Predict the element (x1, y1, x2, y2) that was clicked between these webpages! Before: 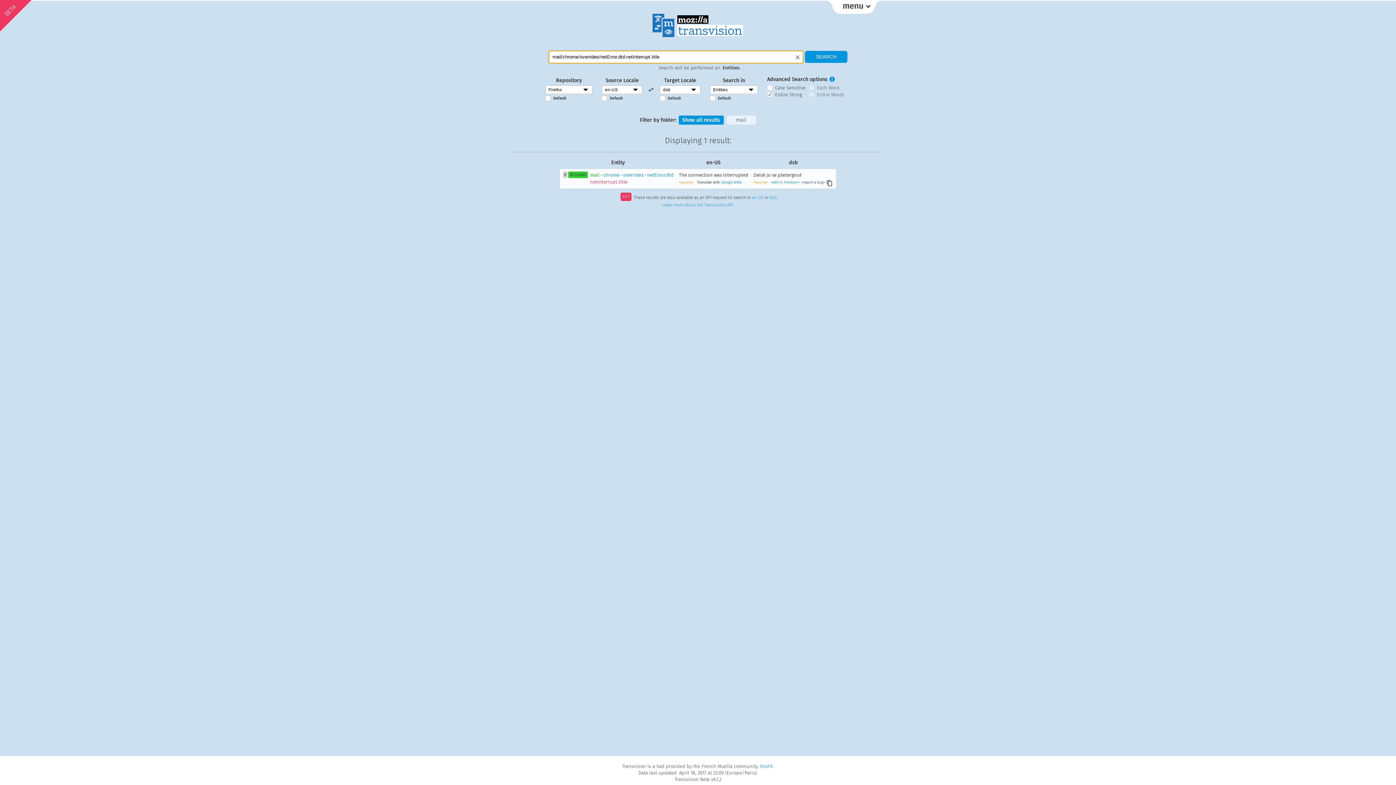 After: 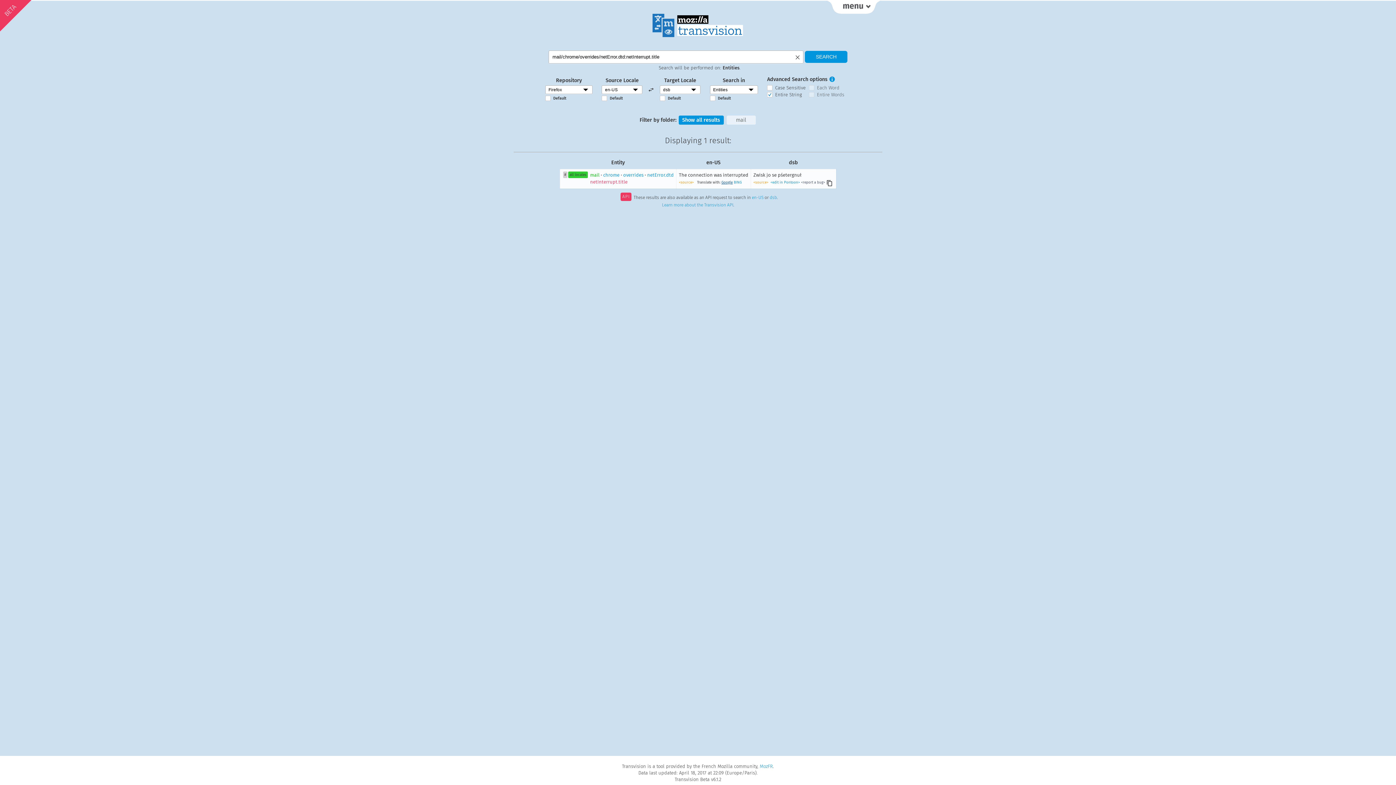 Action: bbox: (721, 180, 732, 184) label: Google